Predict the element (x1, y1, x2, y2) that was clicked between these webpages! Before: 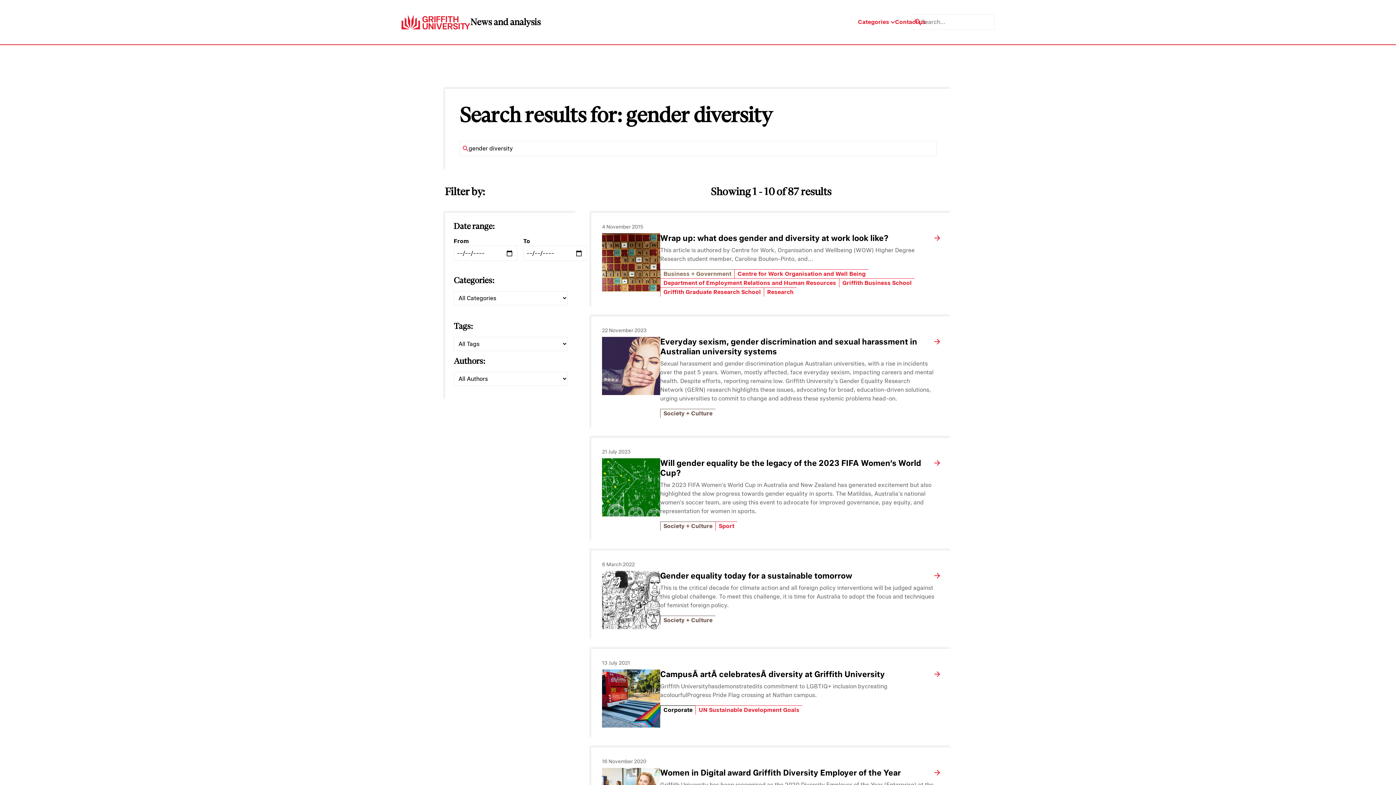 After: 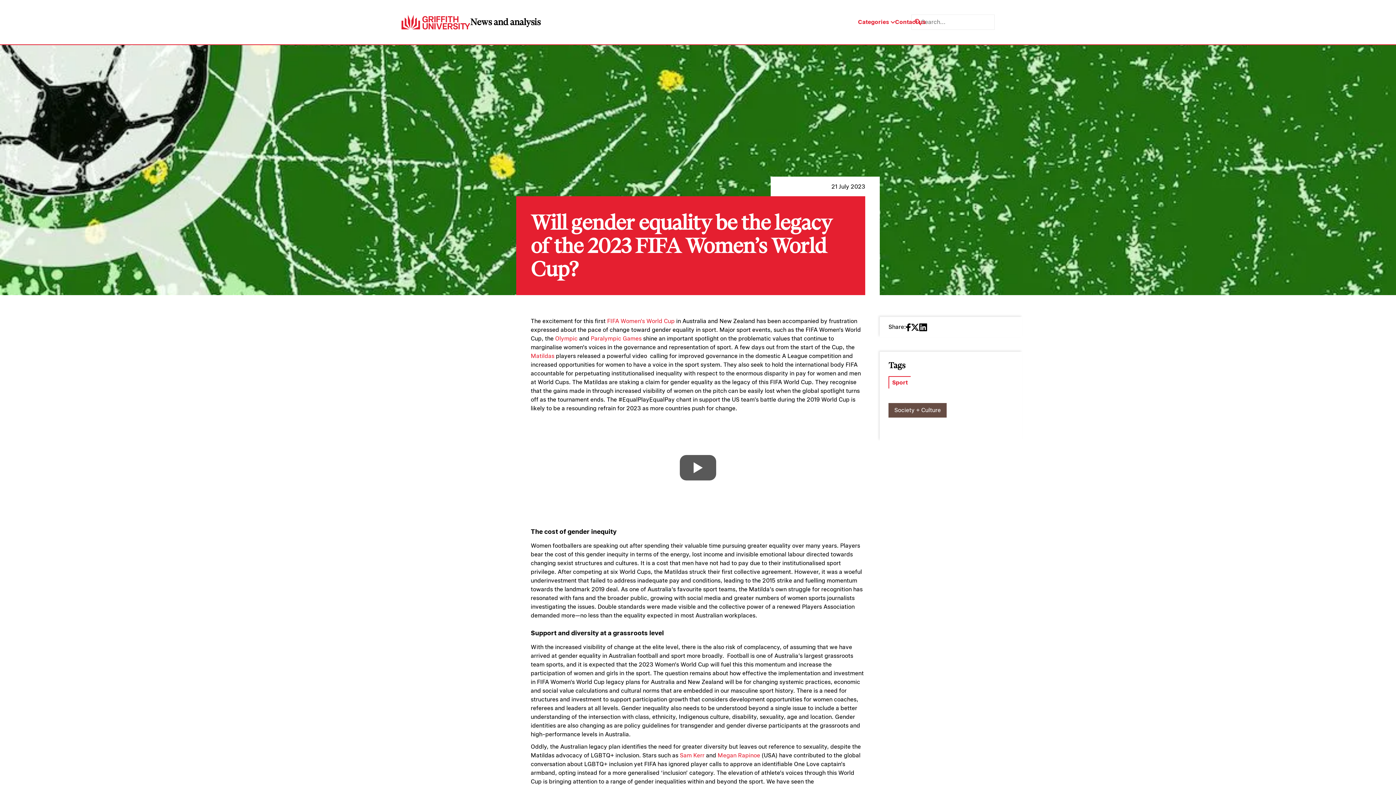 Action: bbox: (934, 458, 940, 530)